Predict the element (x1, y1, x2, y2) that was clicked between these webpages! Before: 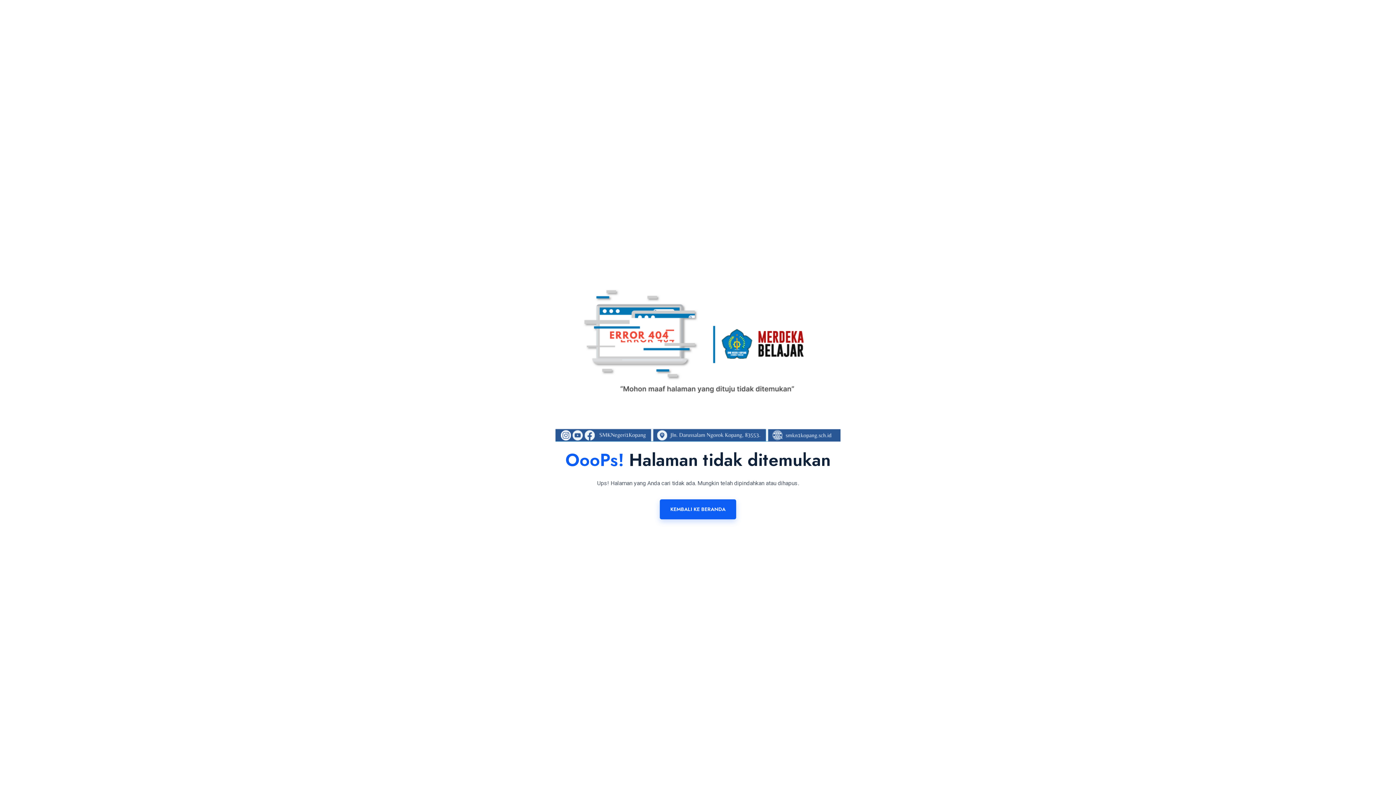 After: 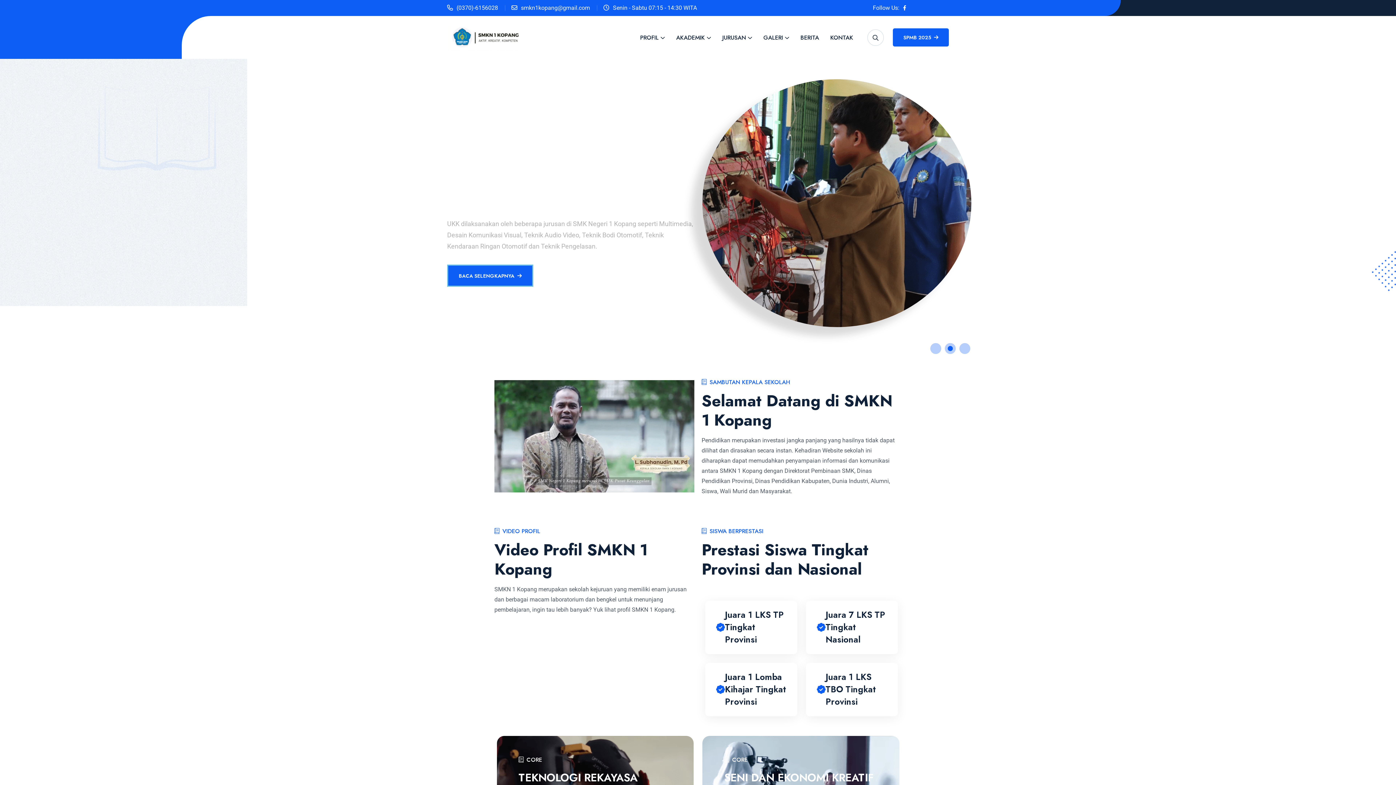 Action: bbox: (660, 499, 736, 519) label: KEMBALI KE BERANDA